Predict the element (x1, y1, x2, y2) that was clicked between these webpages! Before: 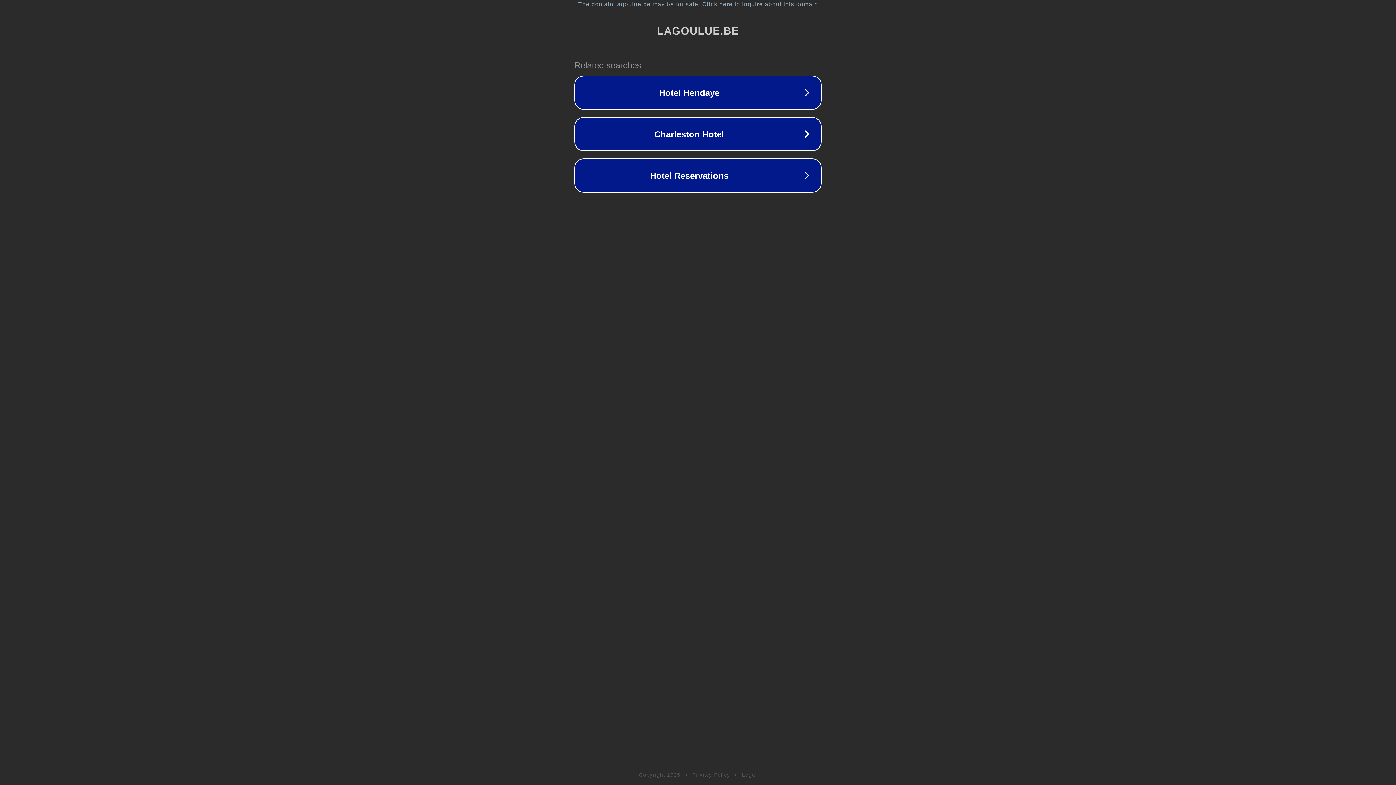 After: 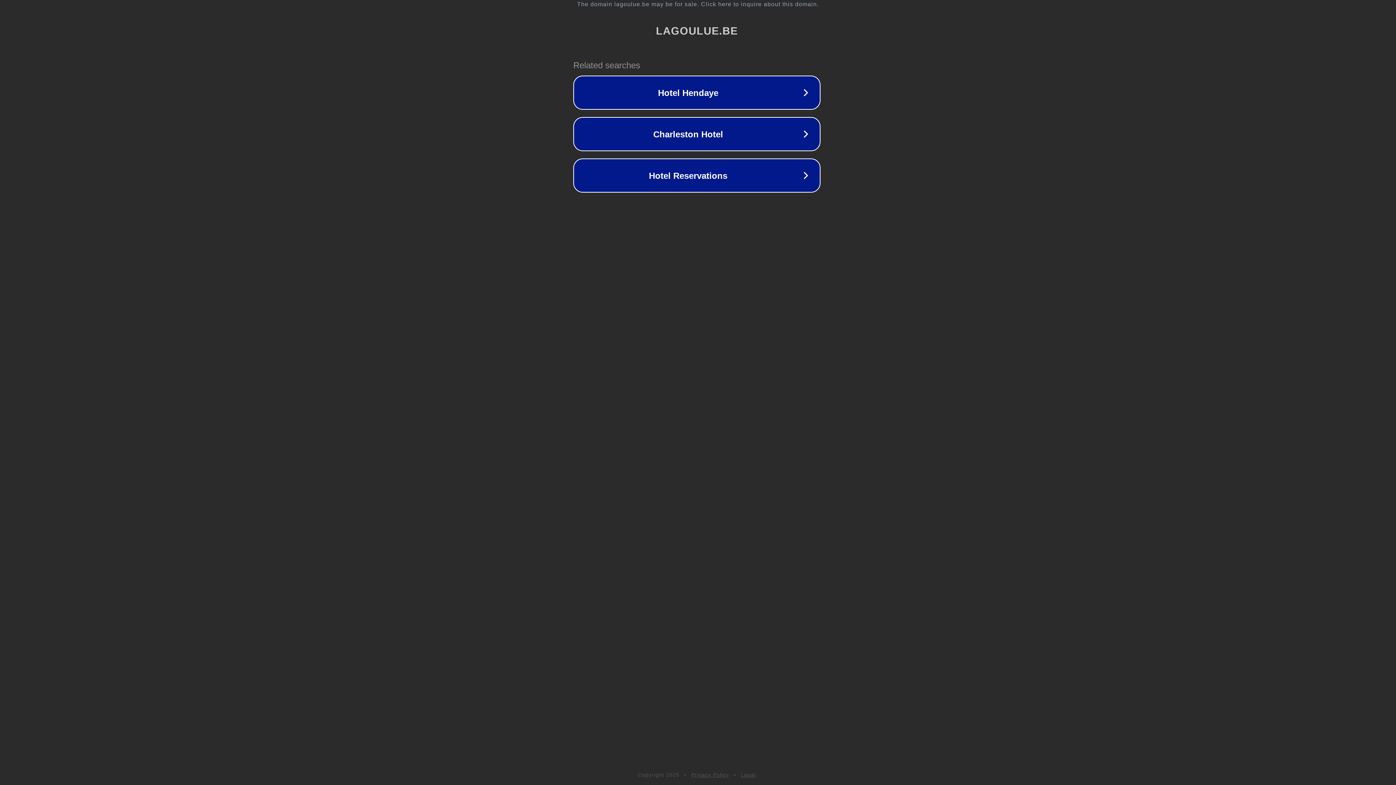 Action: bbox: (1, 1, 1397, 7) label: The domain lagoulue.be may be for sale. Click here to inquire about this domain.